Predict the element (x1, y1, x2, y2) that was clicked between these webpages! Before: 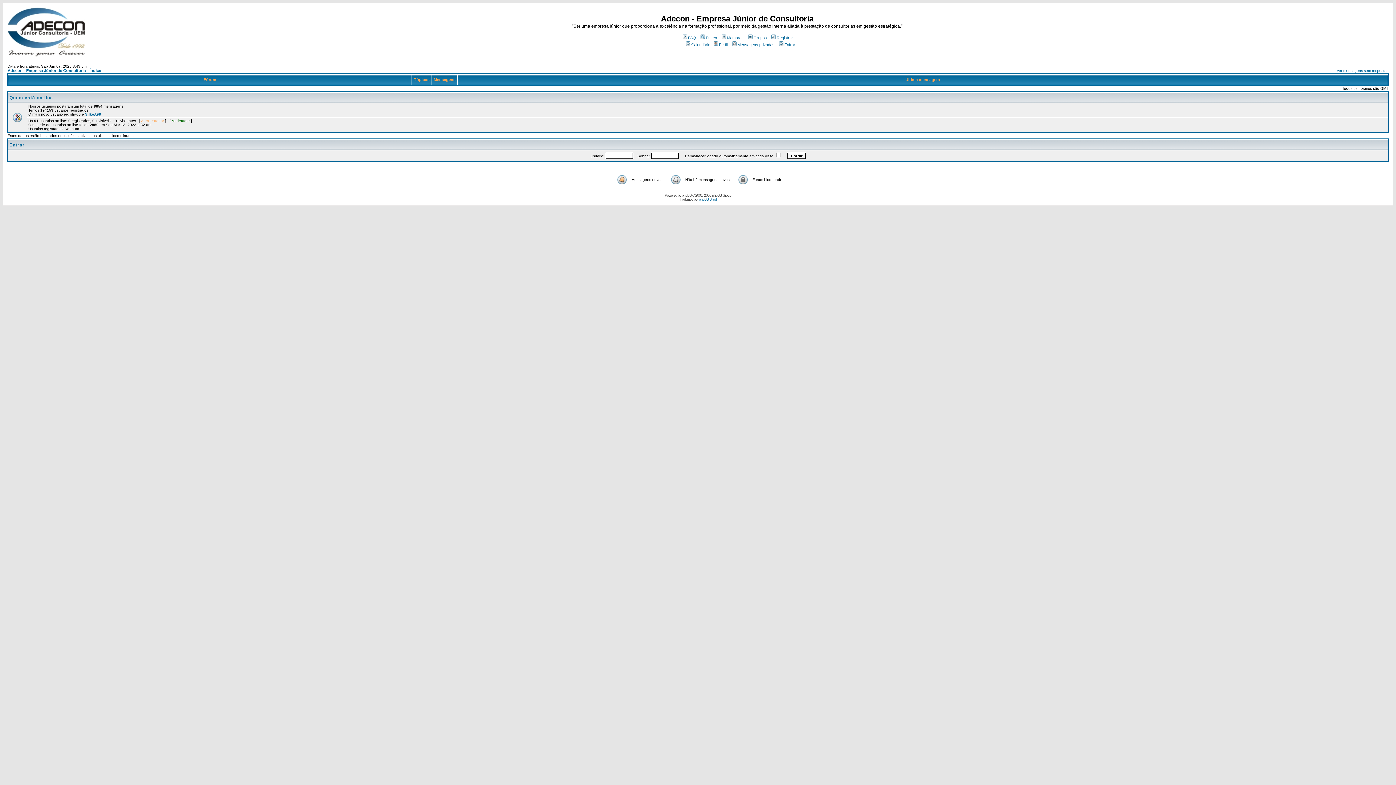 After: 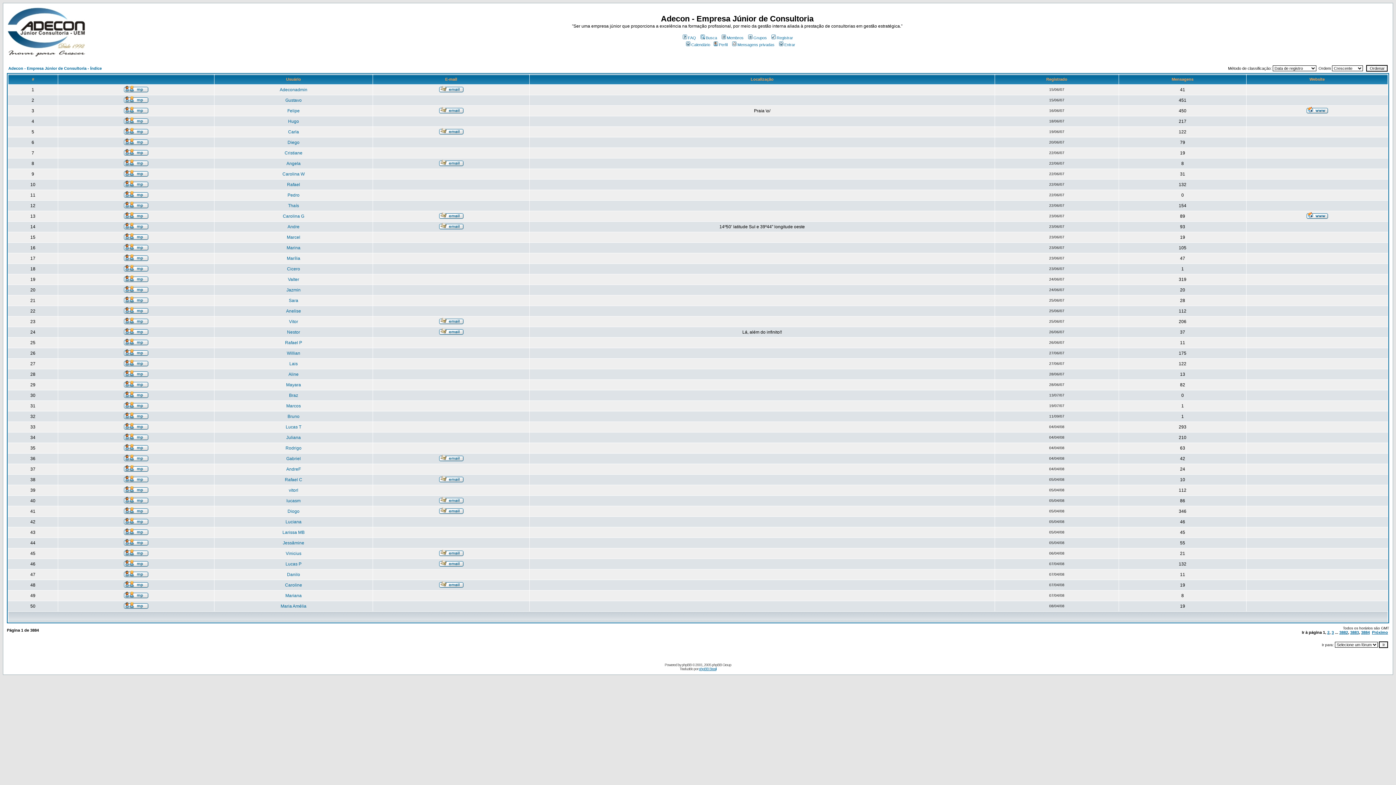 Action: label: Membros bbox: (720, 35, 743, 40)